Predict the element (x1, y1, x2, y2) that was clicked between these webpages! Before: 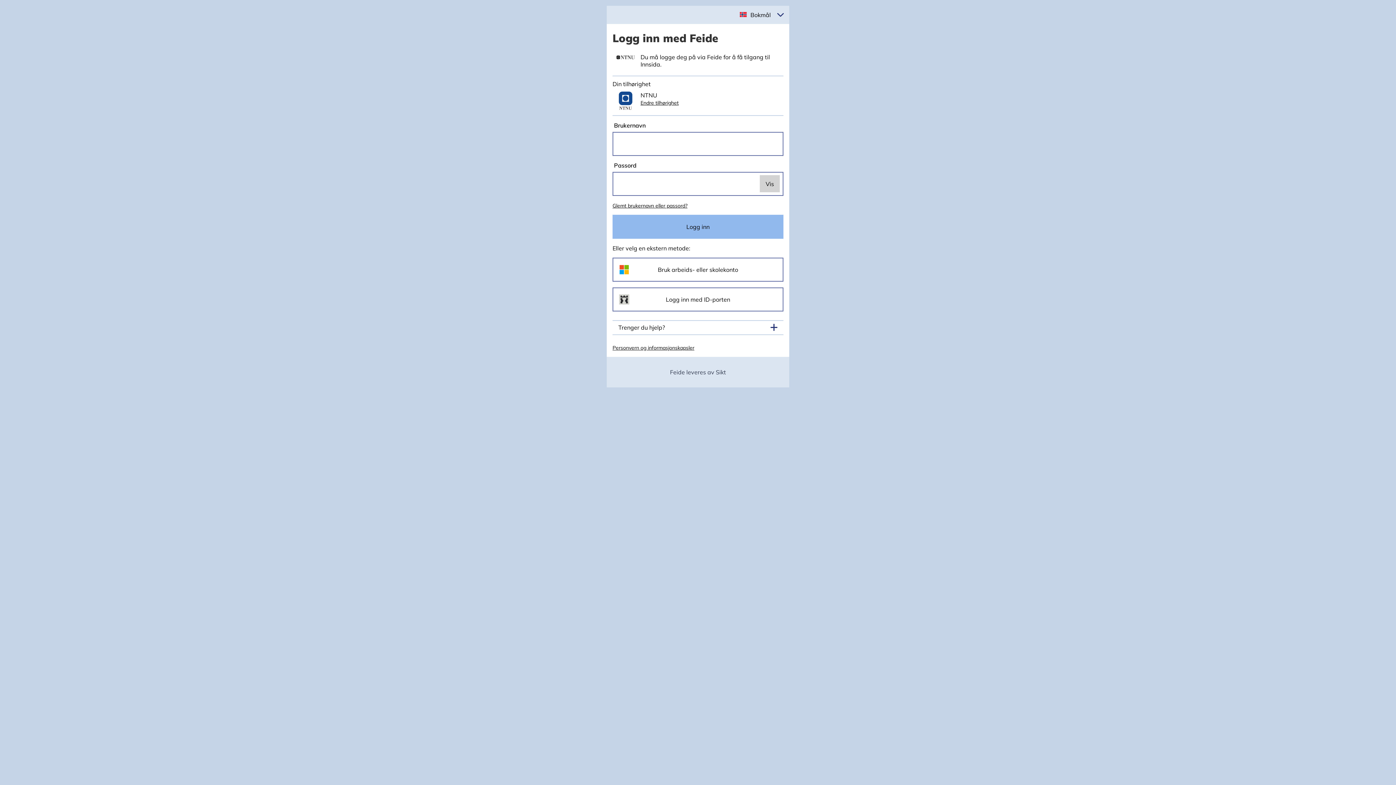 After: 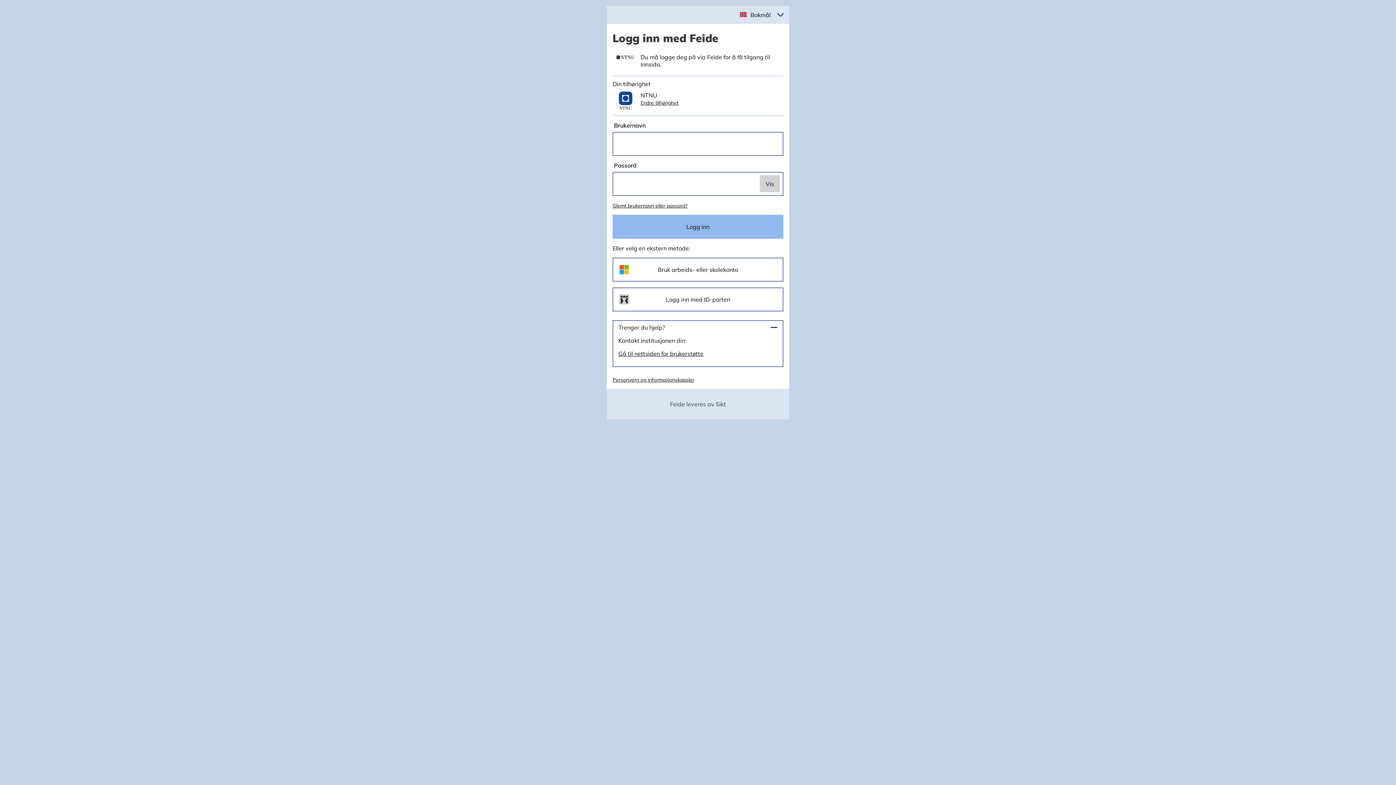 Action: bbox: (618, 324, 777, 331) label: Trenger du hjelp?